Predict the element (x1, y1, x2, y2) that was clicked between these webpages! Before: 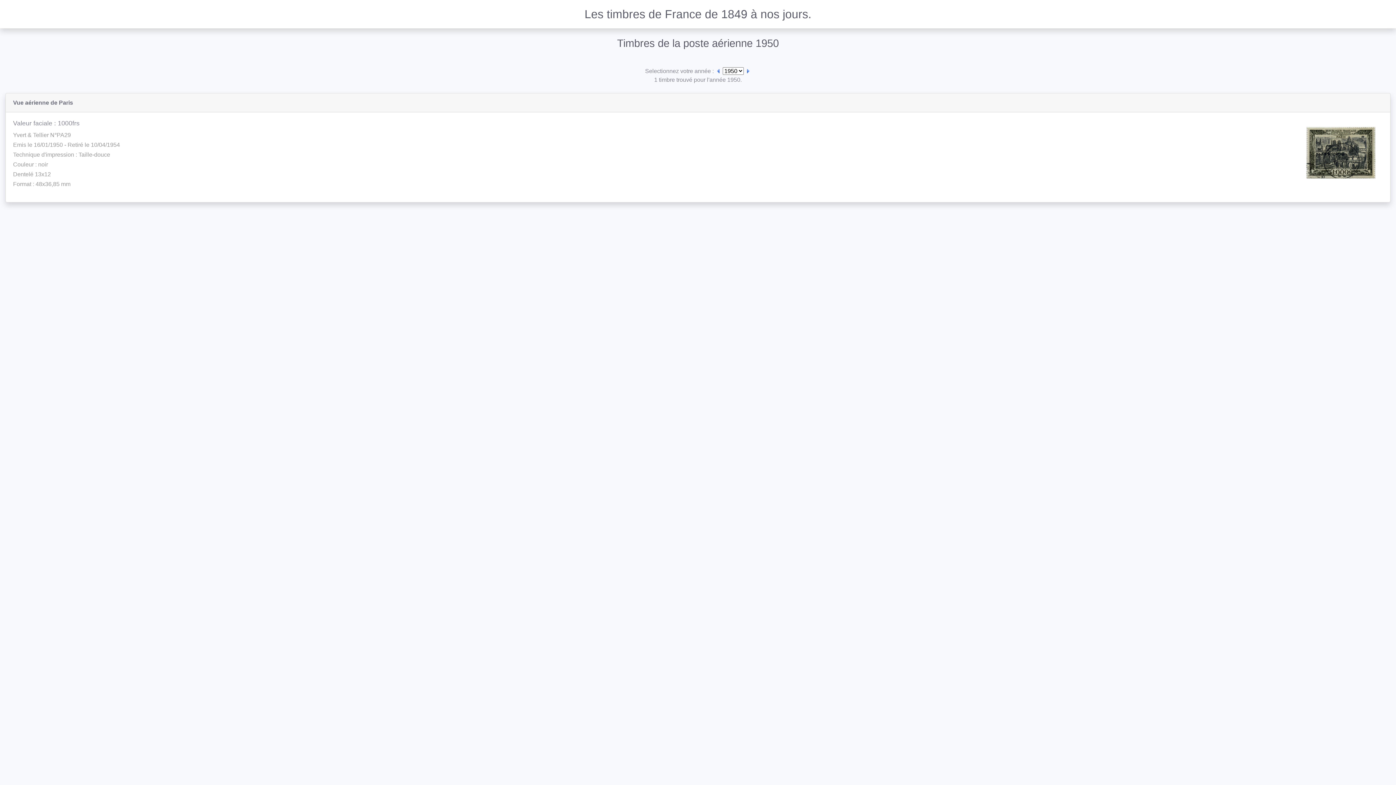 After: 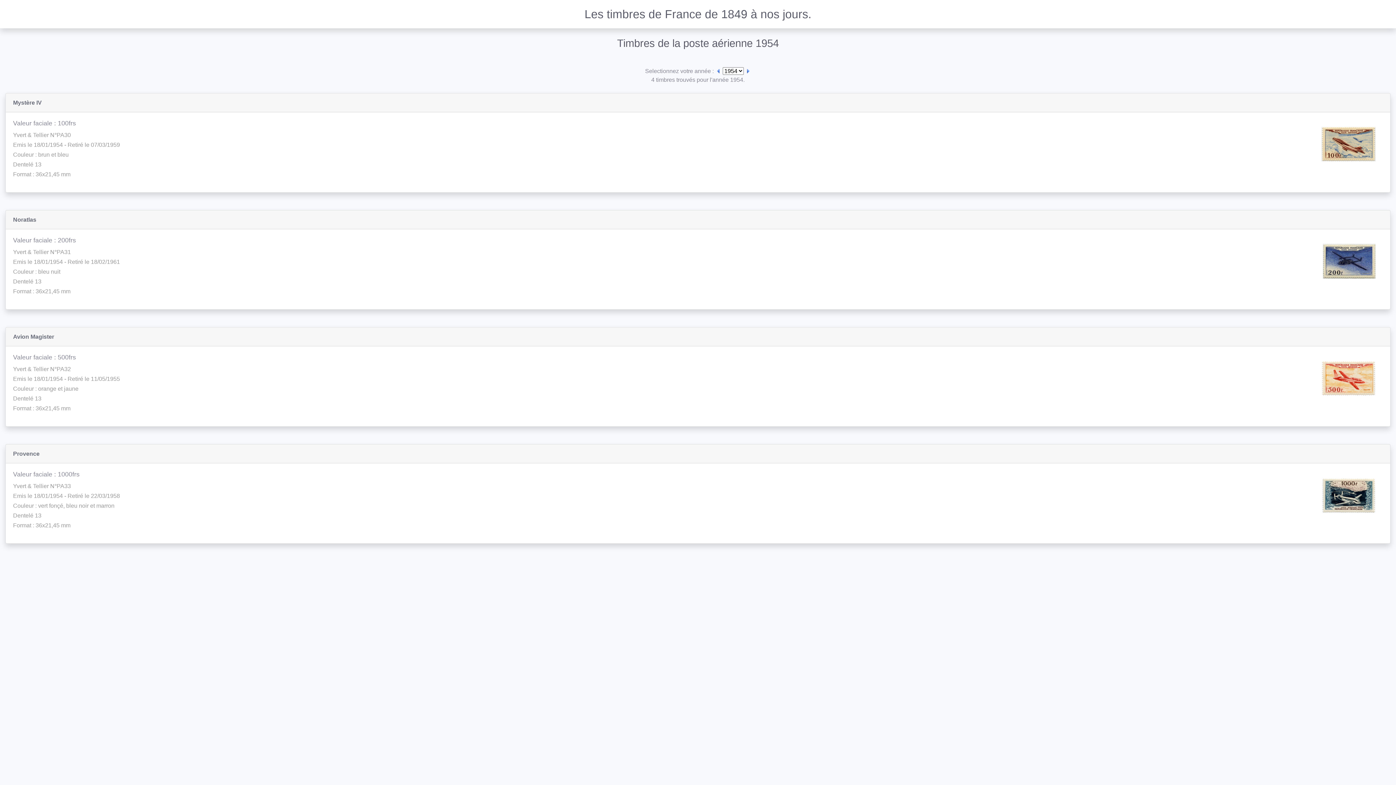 Action: bbox: (745, 68, 751, 74)